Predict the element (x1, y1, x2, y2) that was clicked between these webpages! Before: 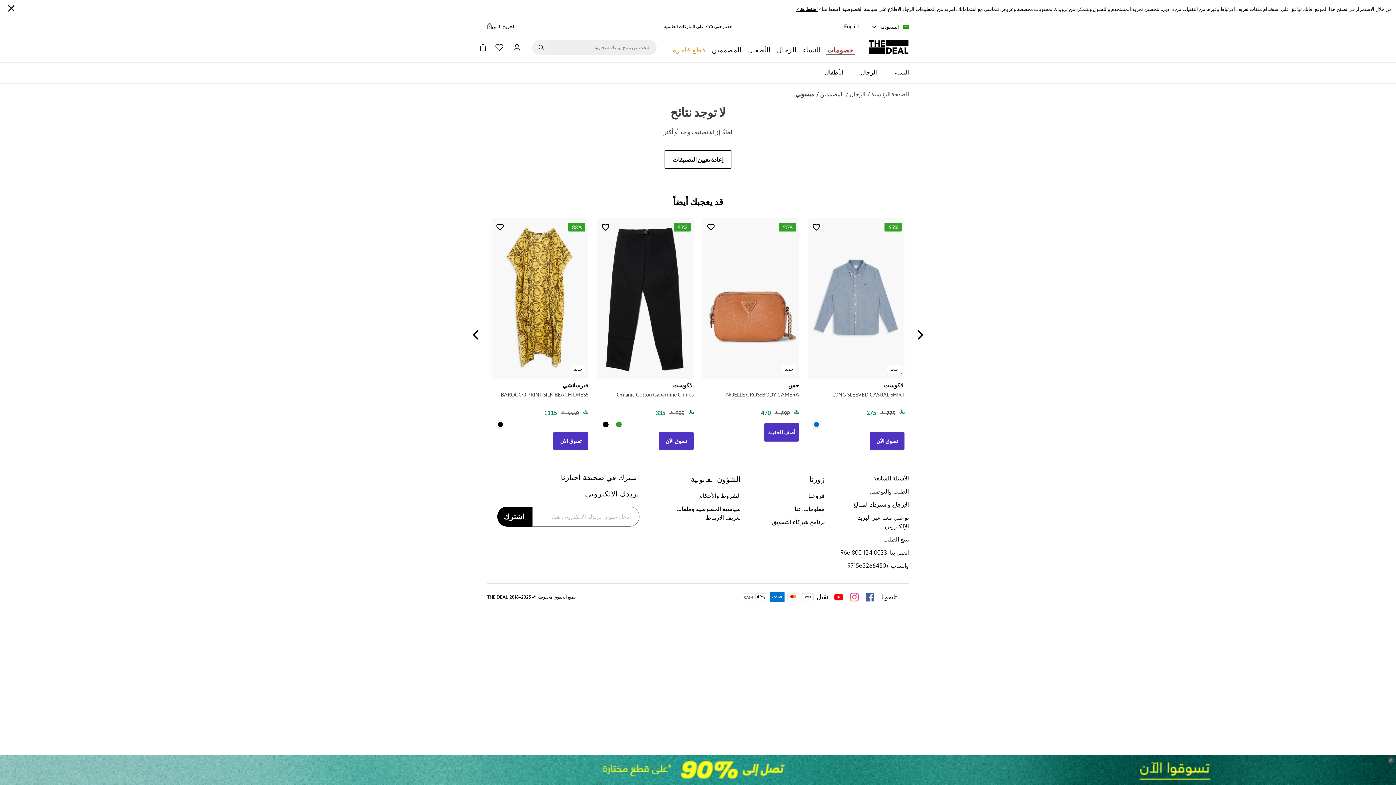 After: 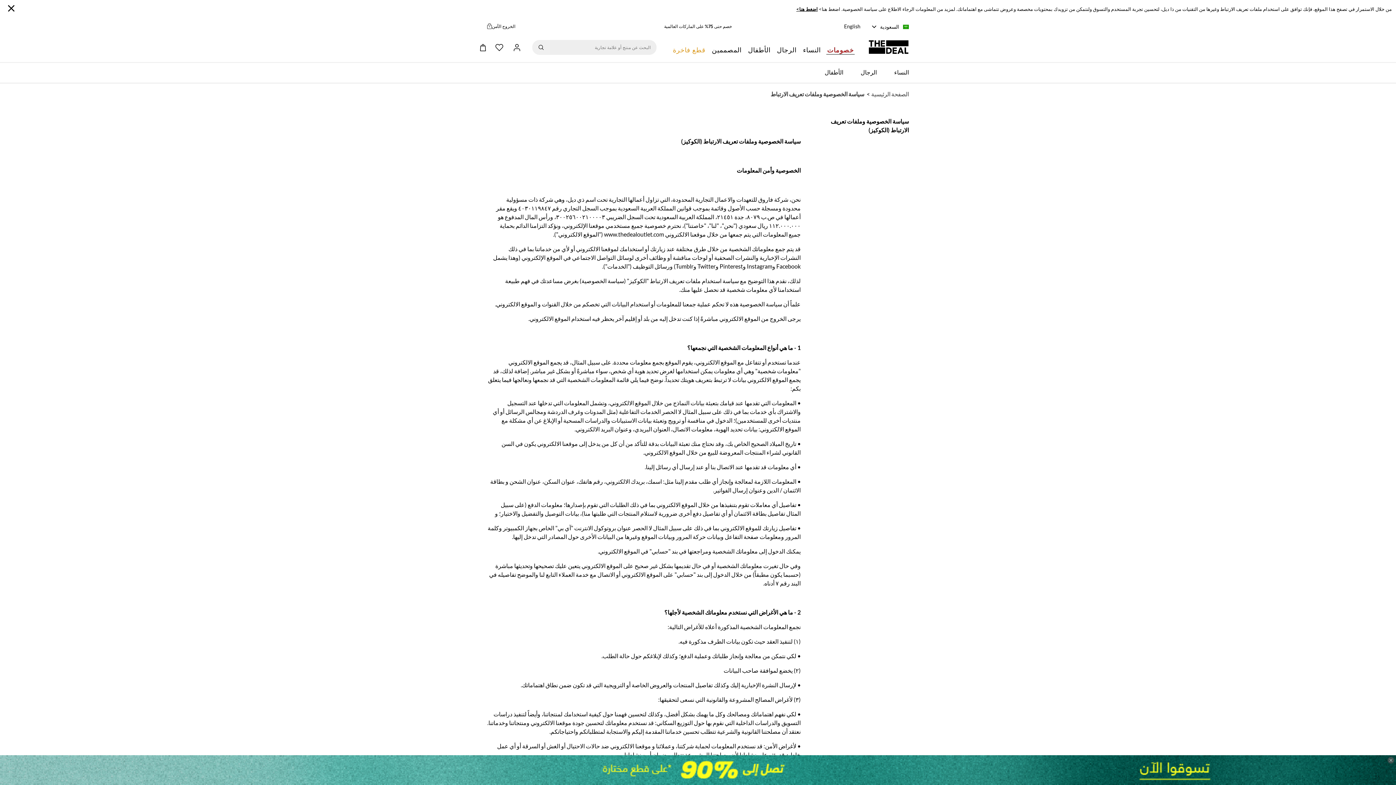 Action: label: سياسية الخصوصية وملفات تعريف الارتباط bbox: (667, 499, 740, 517)